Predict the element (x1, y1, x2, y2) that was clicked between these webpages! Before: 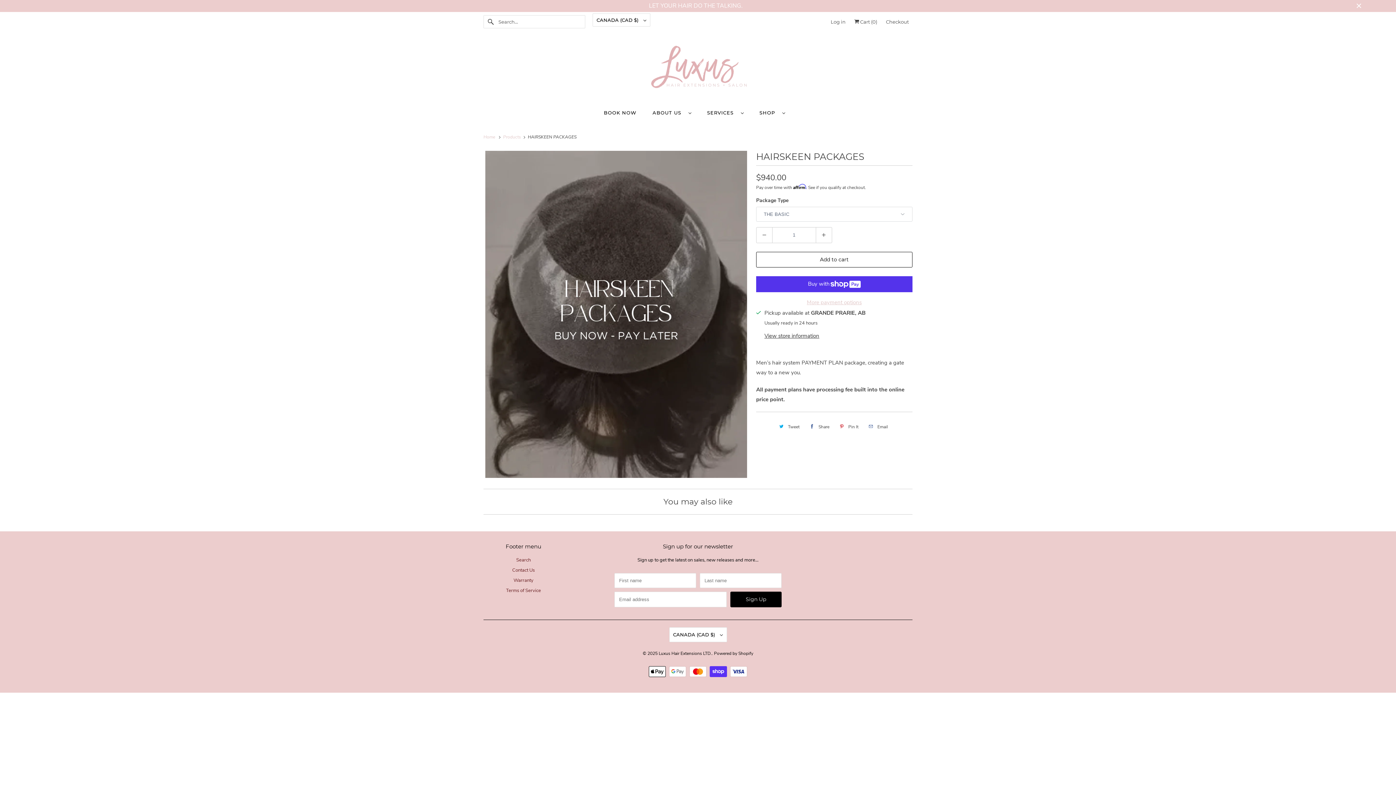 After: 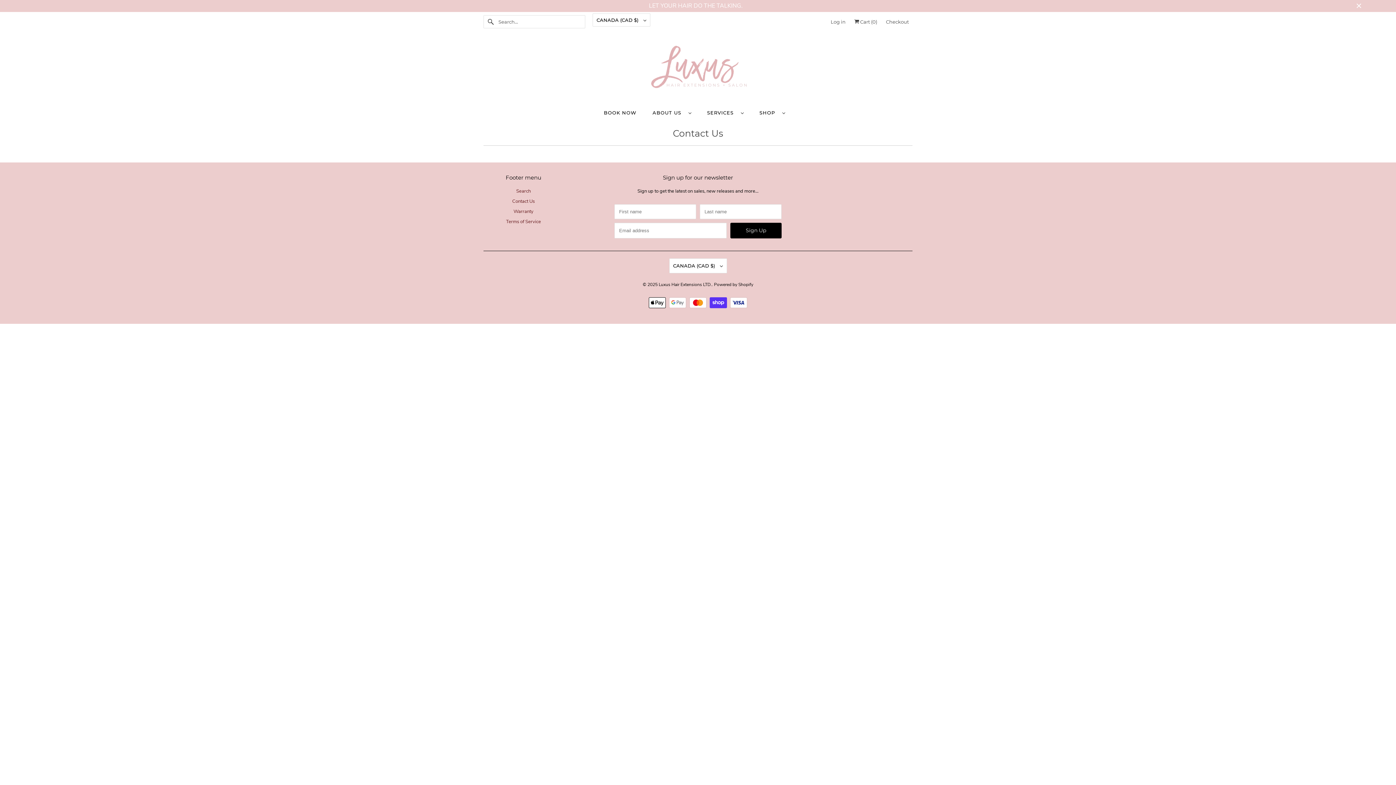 Action: label: Contact Us bbox: (512, 567, 534, 573)